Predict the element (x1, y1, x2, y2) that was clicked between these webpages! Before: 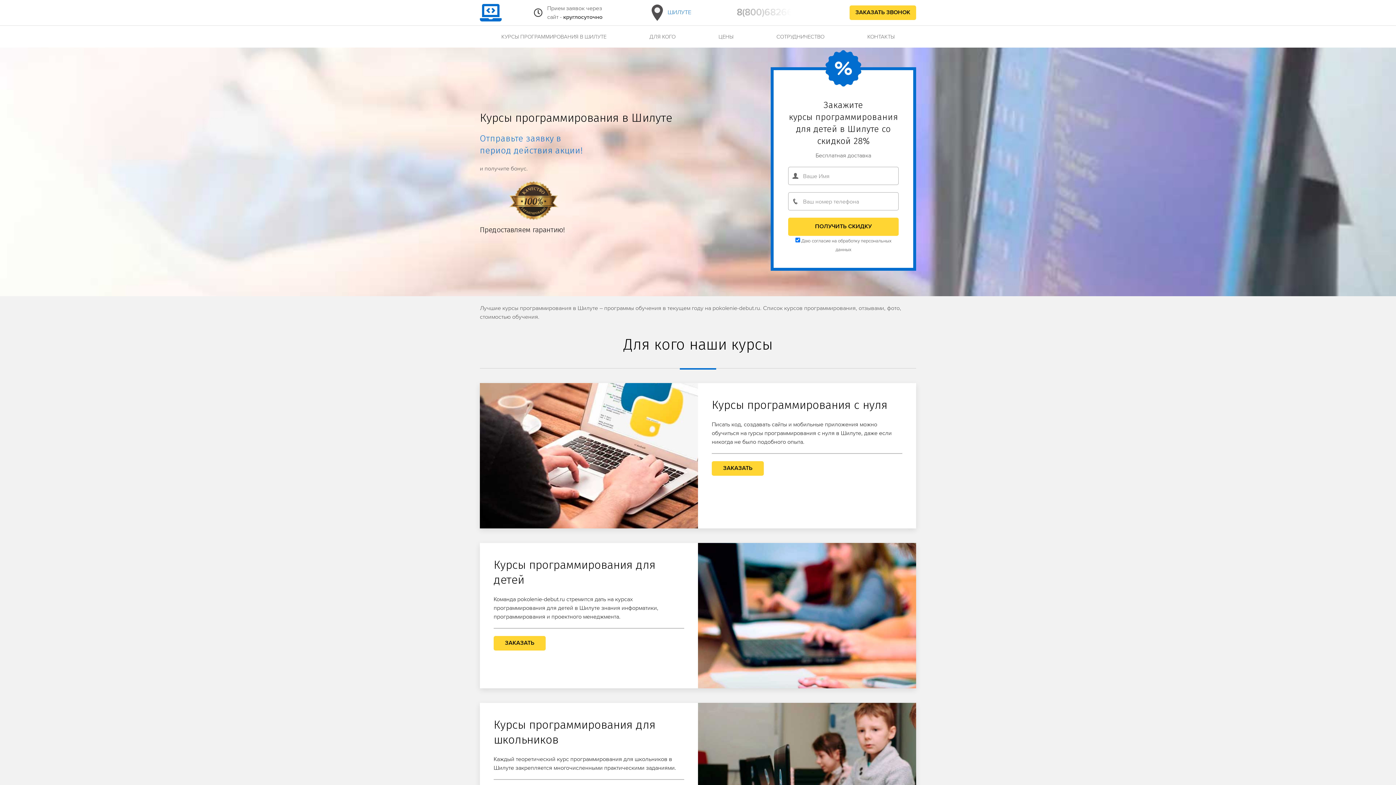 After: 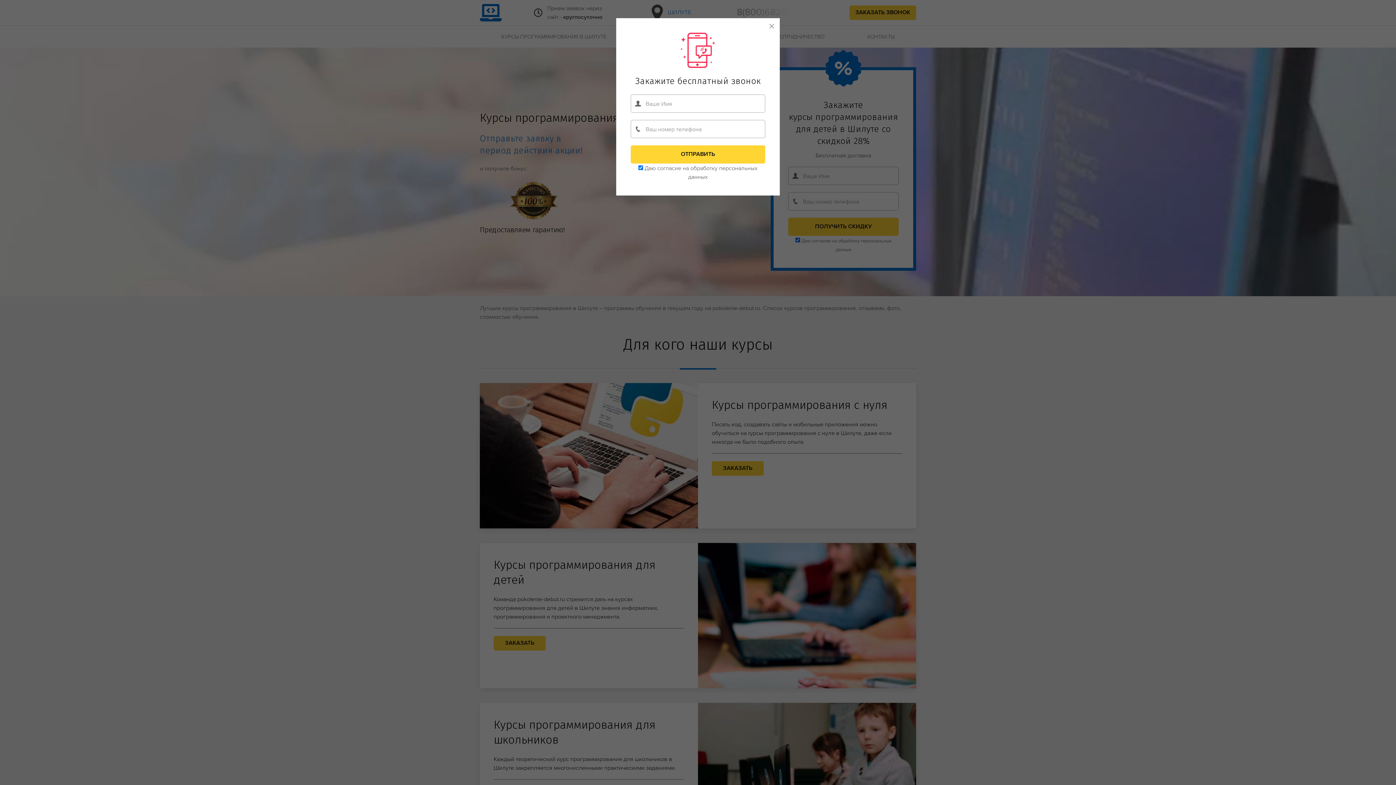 Action: bbox: (737, 8, 804, 17) label: 8(800)6826692